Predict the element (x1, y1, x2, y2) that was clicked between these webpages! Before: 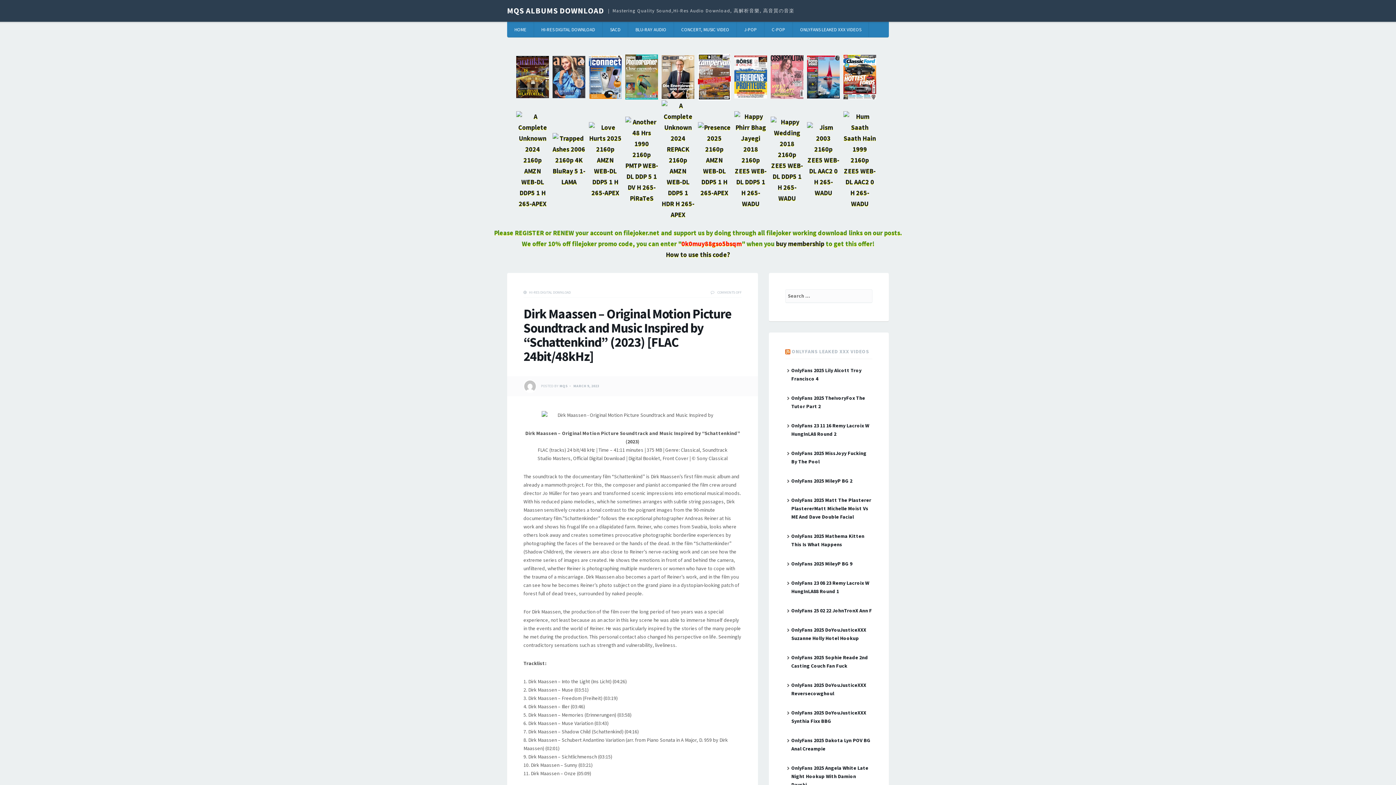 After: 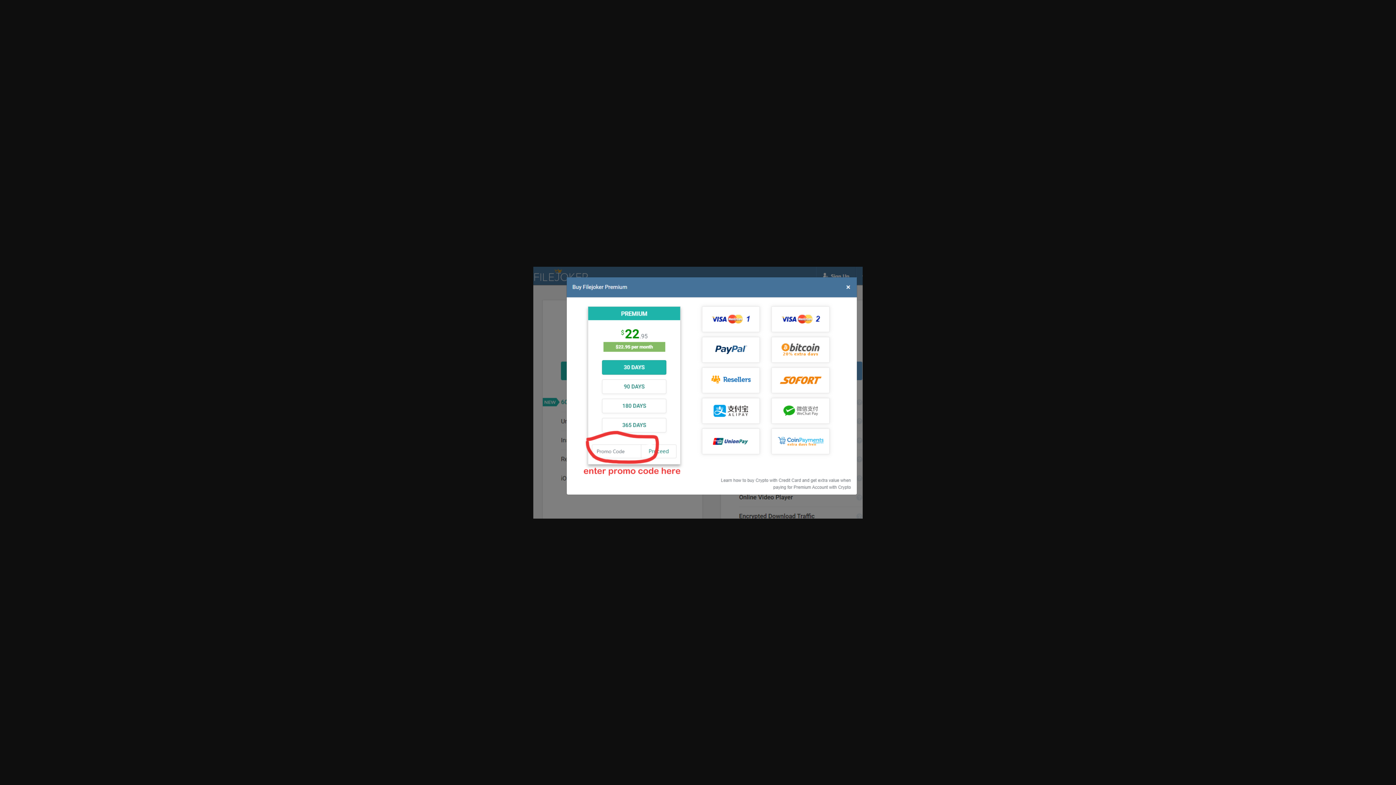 Action: bbox: (666, 250, 730, 258) label: How to use this code?